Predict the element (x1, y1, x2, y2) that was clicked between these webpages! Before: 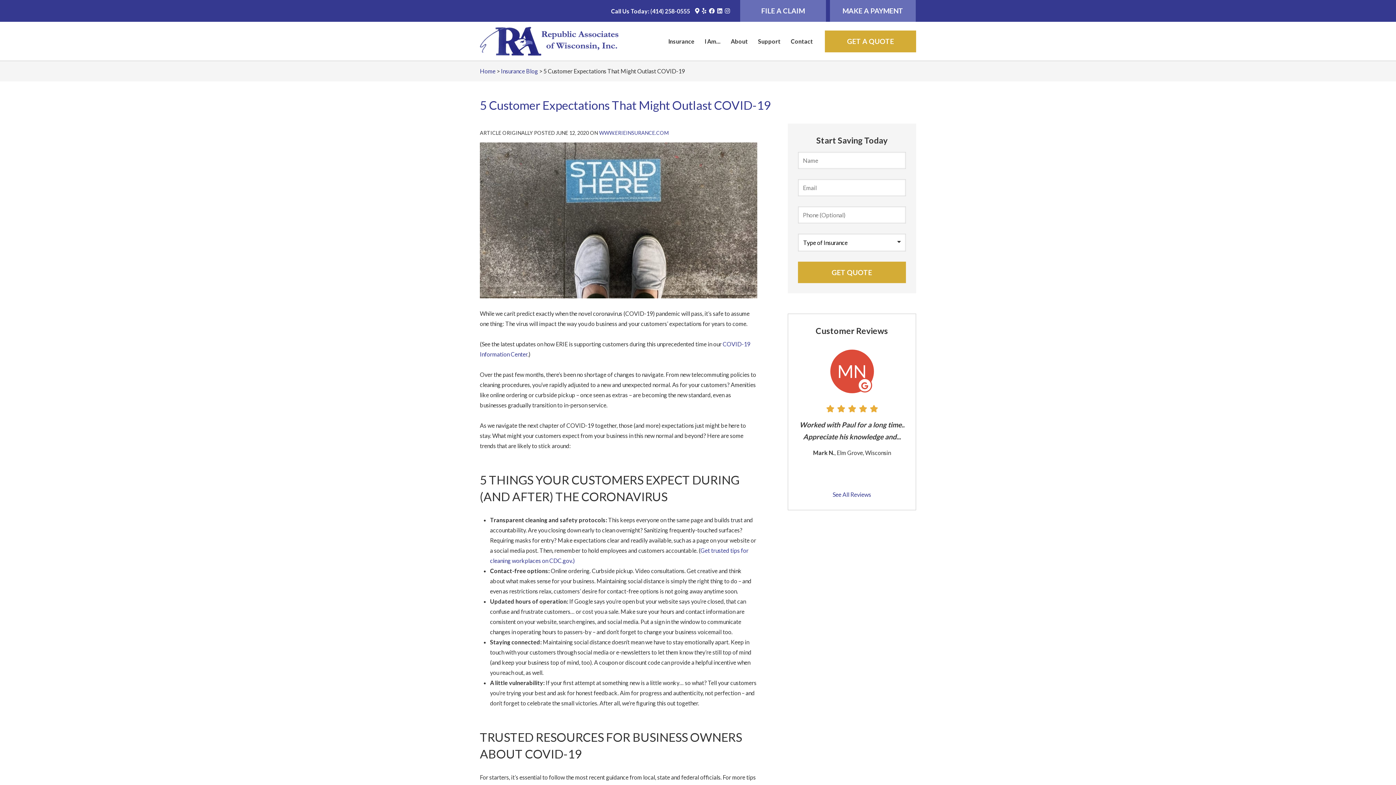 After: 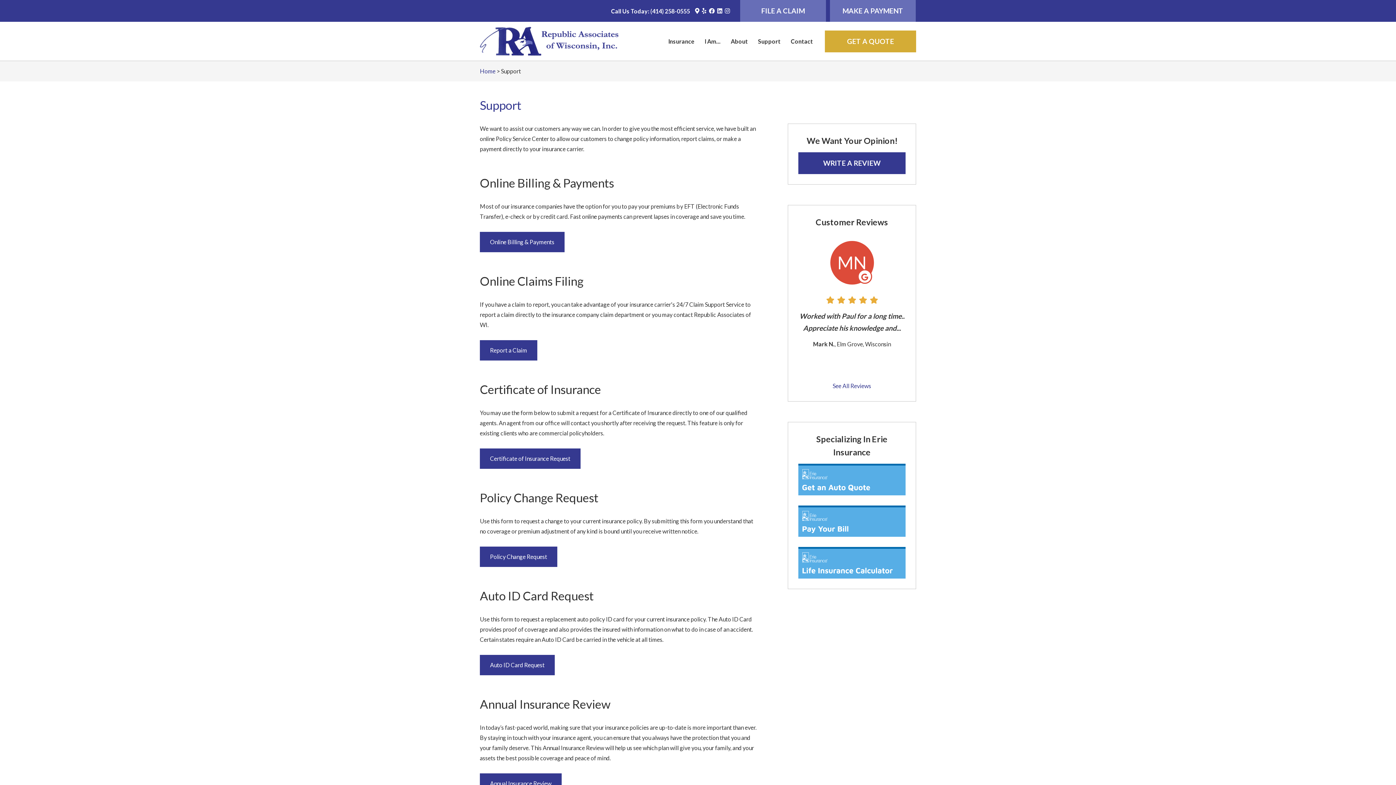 Action: label: Support bbox: (753, 31, 785, 51)